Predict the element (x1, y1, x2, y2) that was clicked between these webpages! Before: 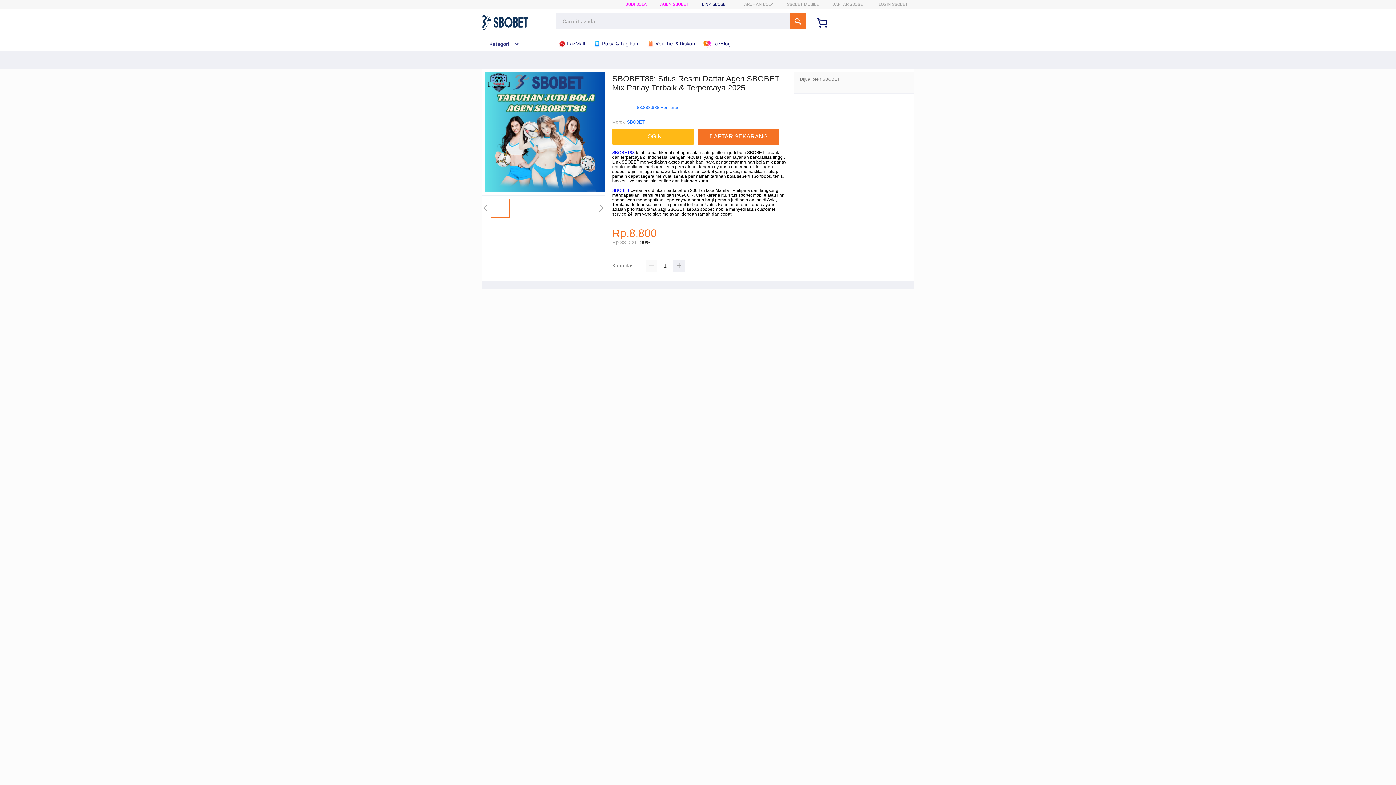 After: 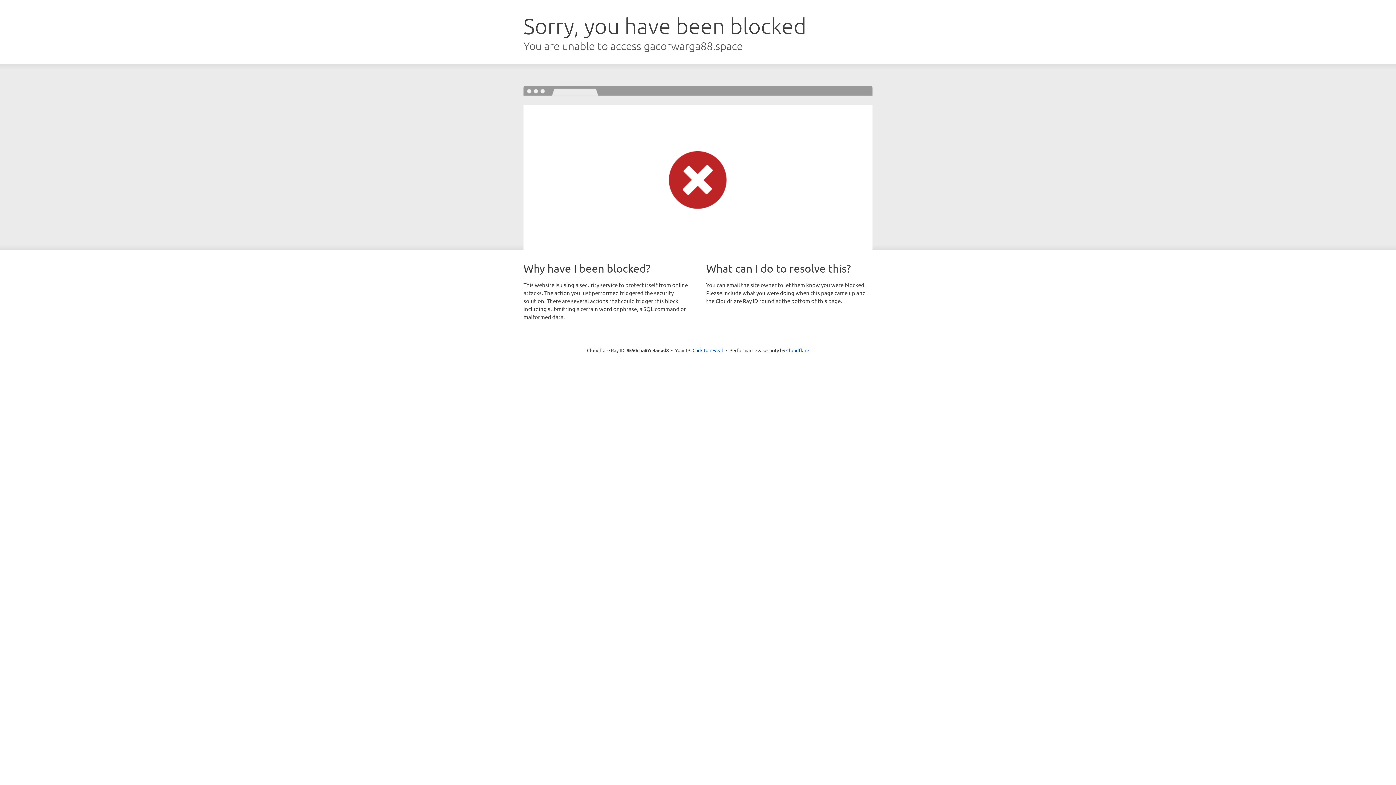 Action: label: DAFTAR SEKARANG bbox: (697, 128, 783, 144)